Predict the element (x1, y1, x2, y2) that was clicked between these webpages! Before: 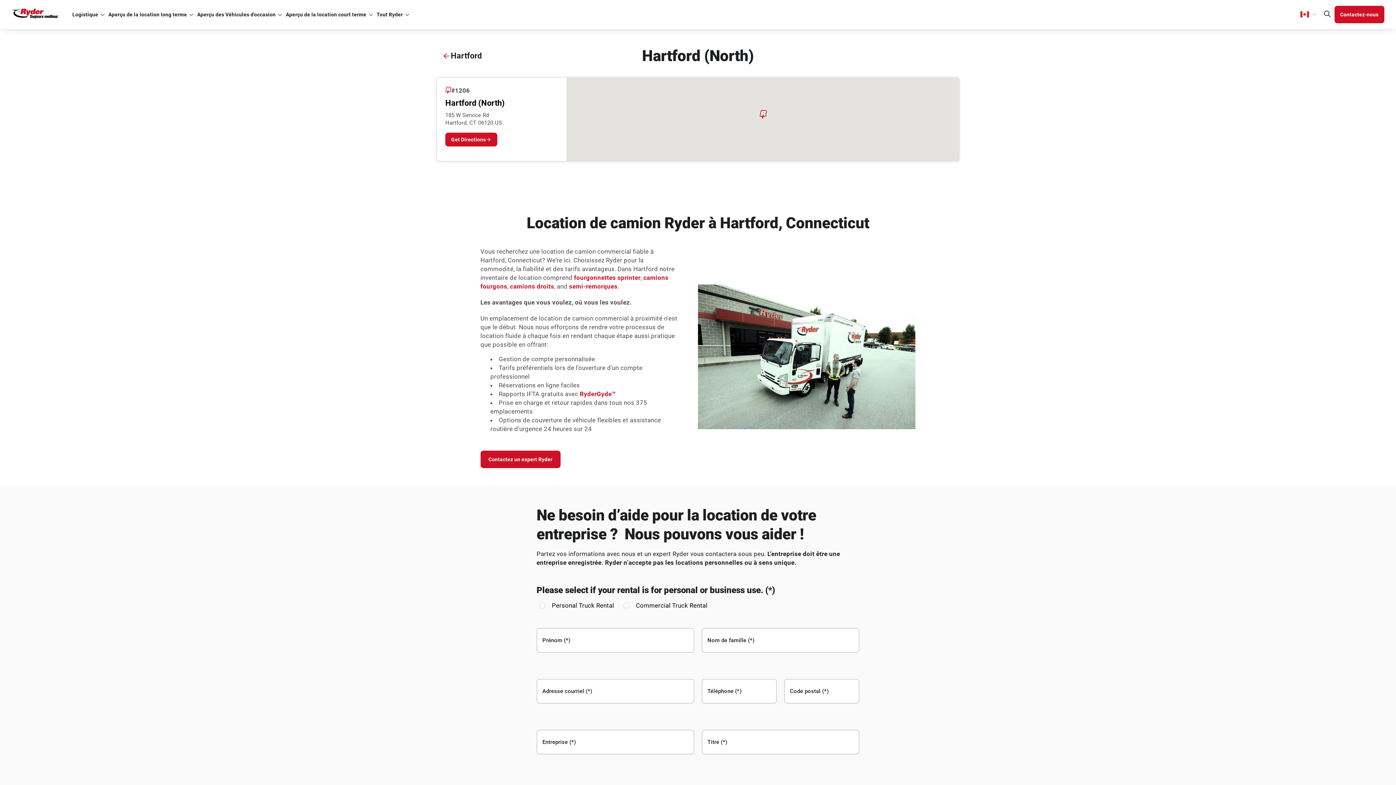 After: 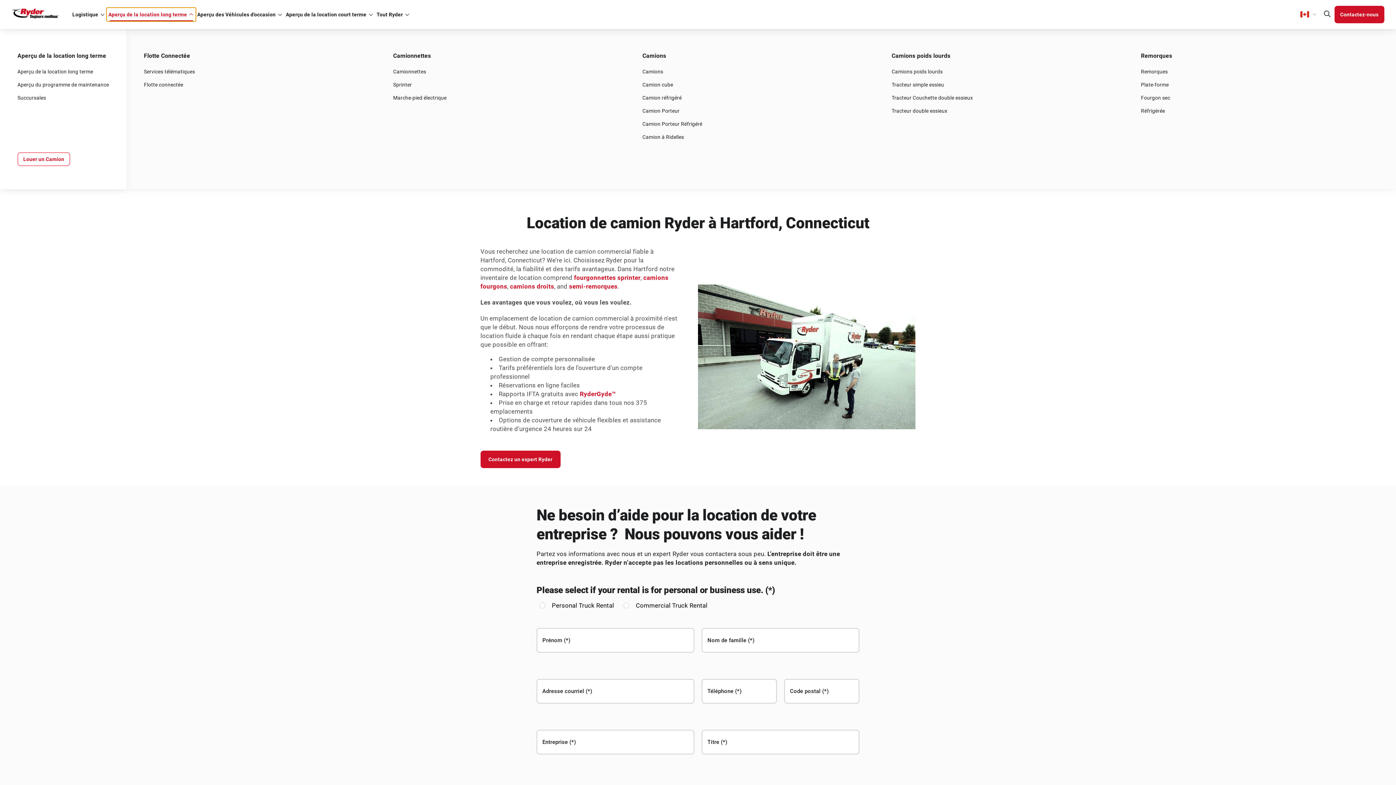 Action: label: Aperçu de la location long terme bbox: (106, 8, 195, 21)